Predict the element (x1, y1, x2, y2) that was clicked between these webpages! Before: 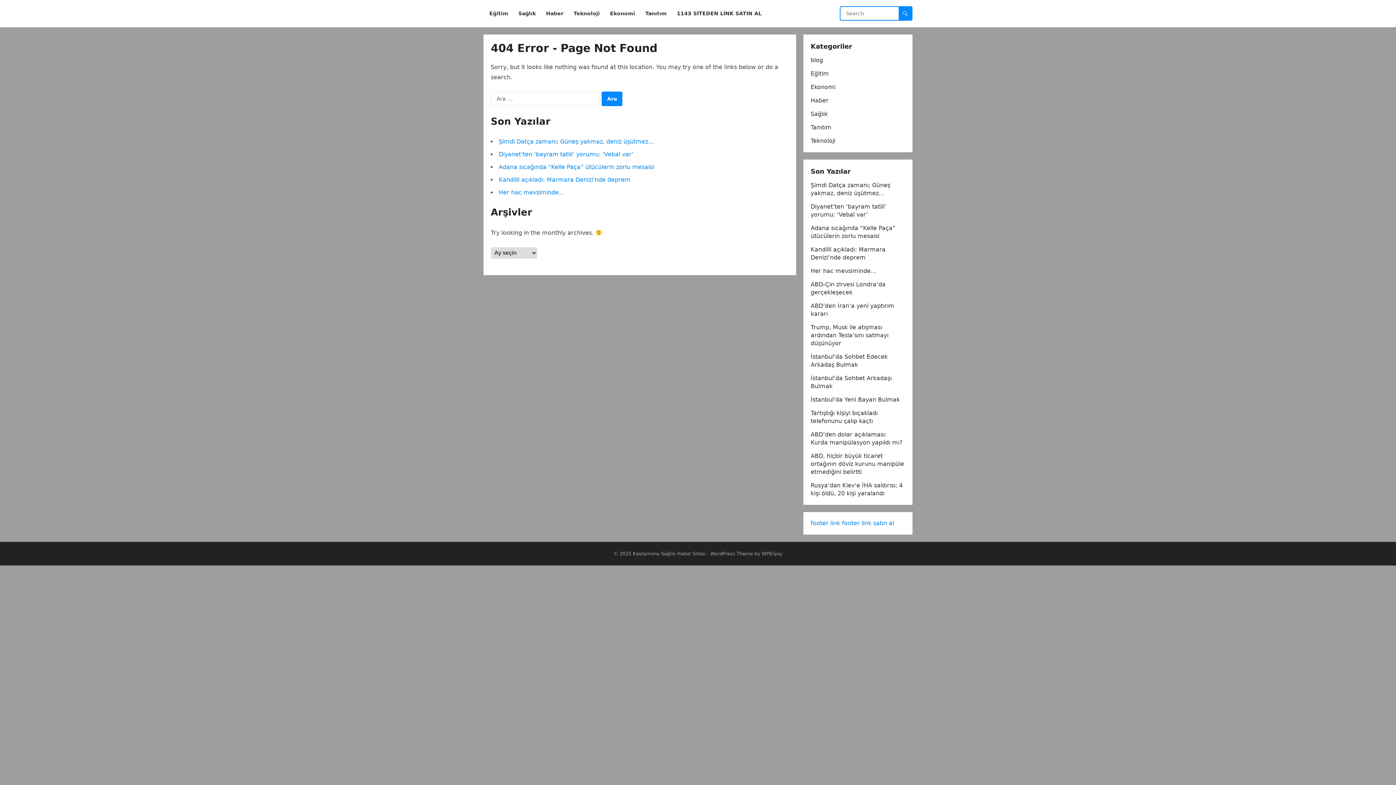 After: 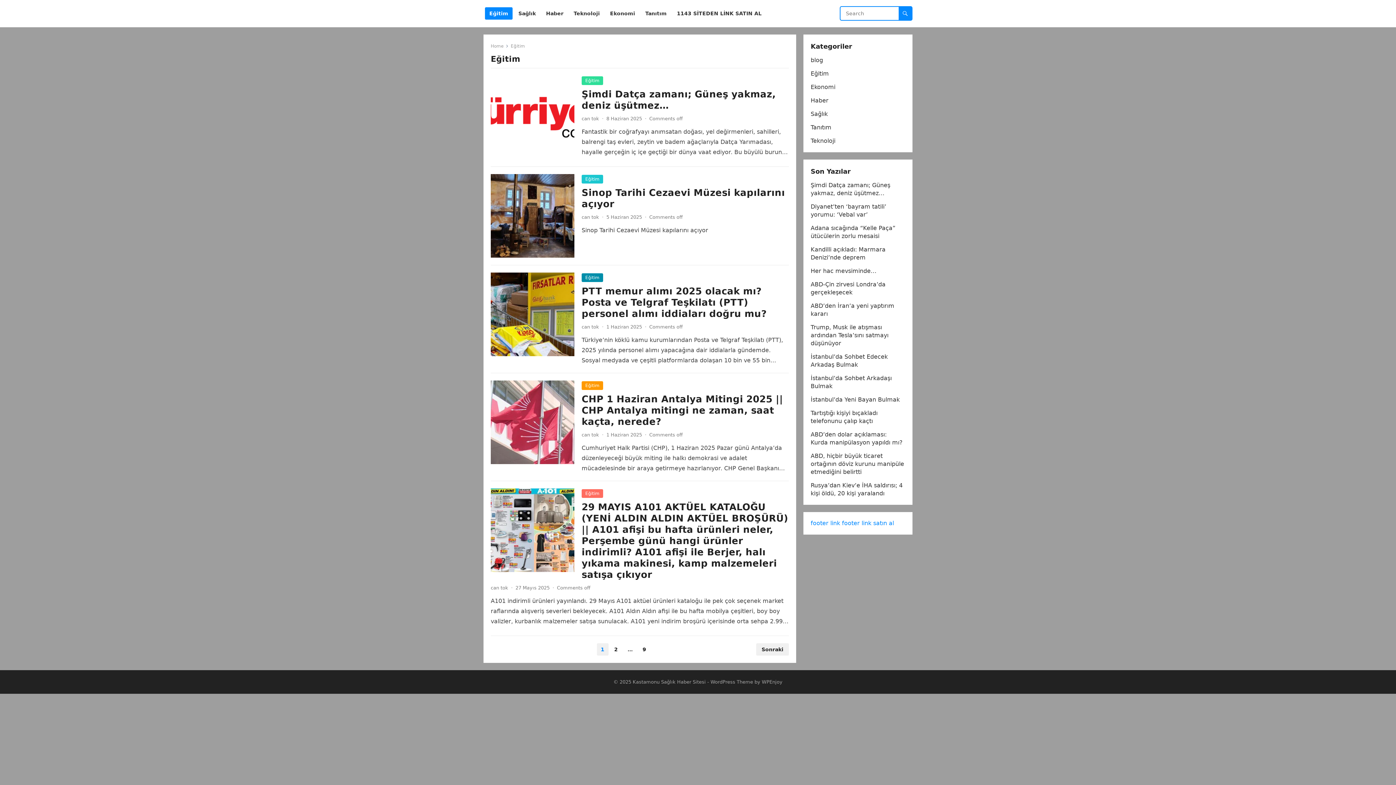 Action: bbox: (485, 0, 512, 27) label: Eğitim